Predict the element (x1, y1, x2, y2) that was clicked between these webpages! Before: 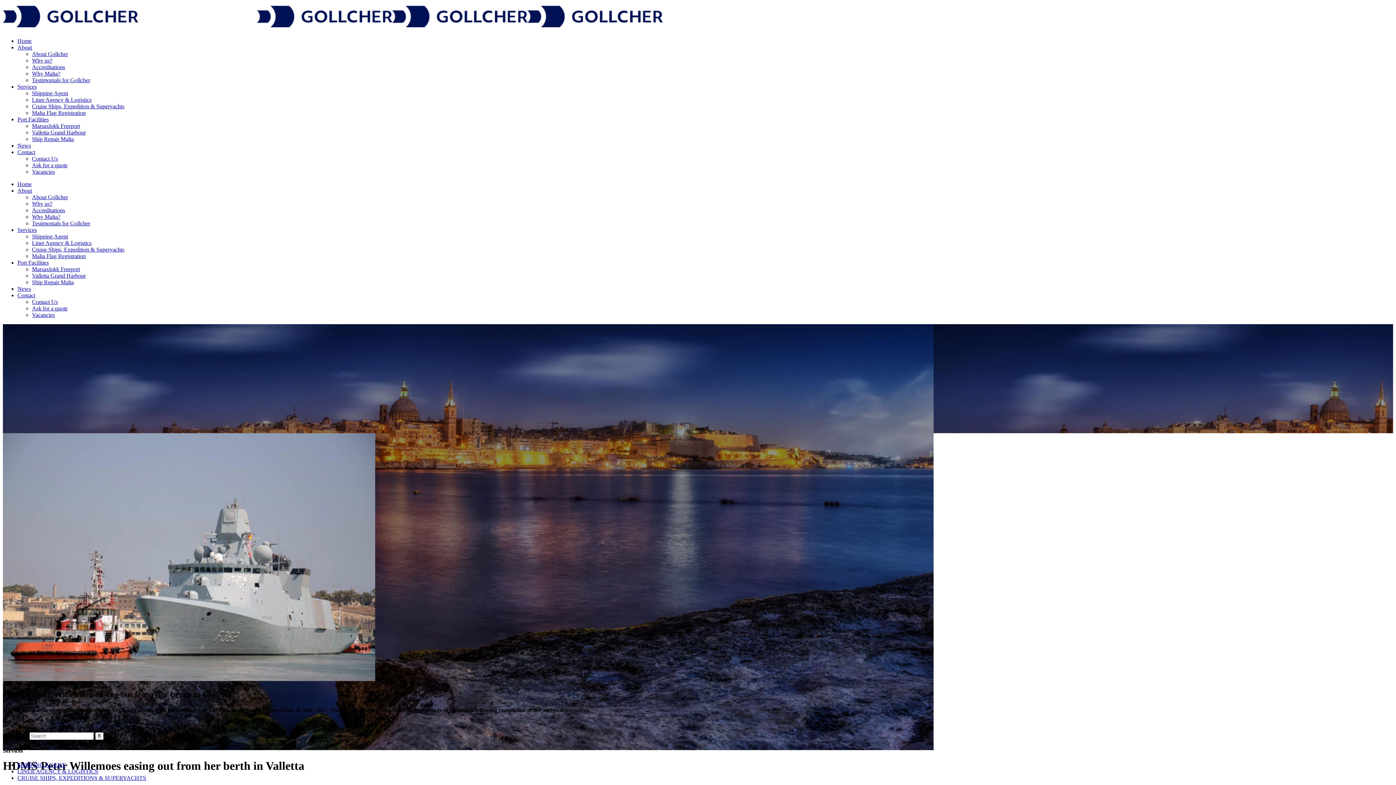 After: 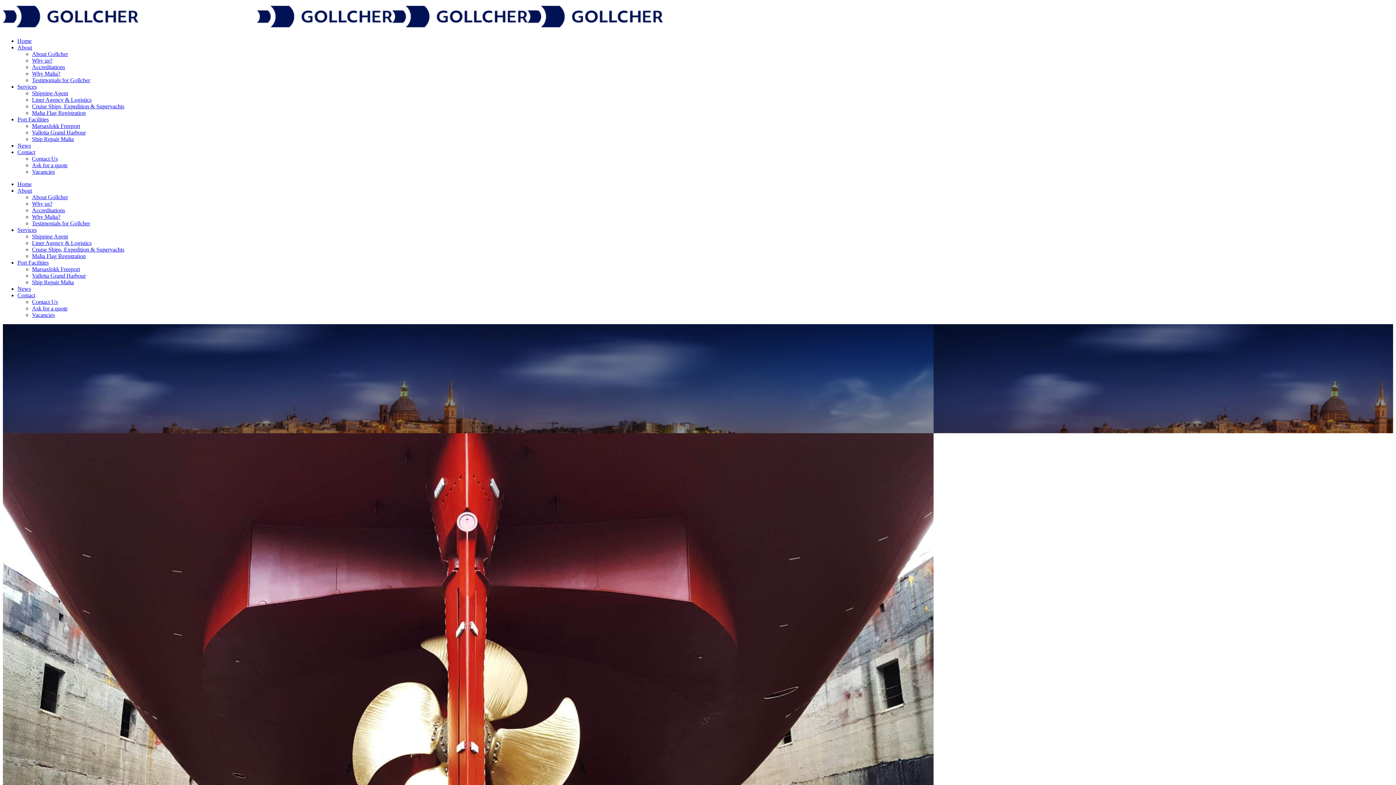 Action: label: Port Facilities bbox: (17, 116, 48, 122)